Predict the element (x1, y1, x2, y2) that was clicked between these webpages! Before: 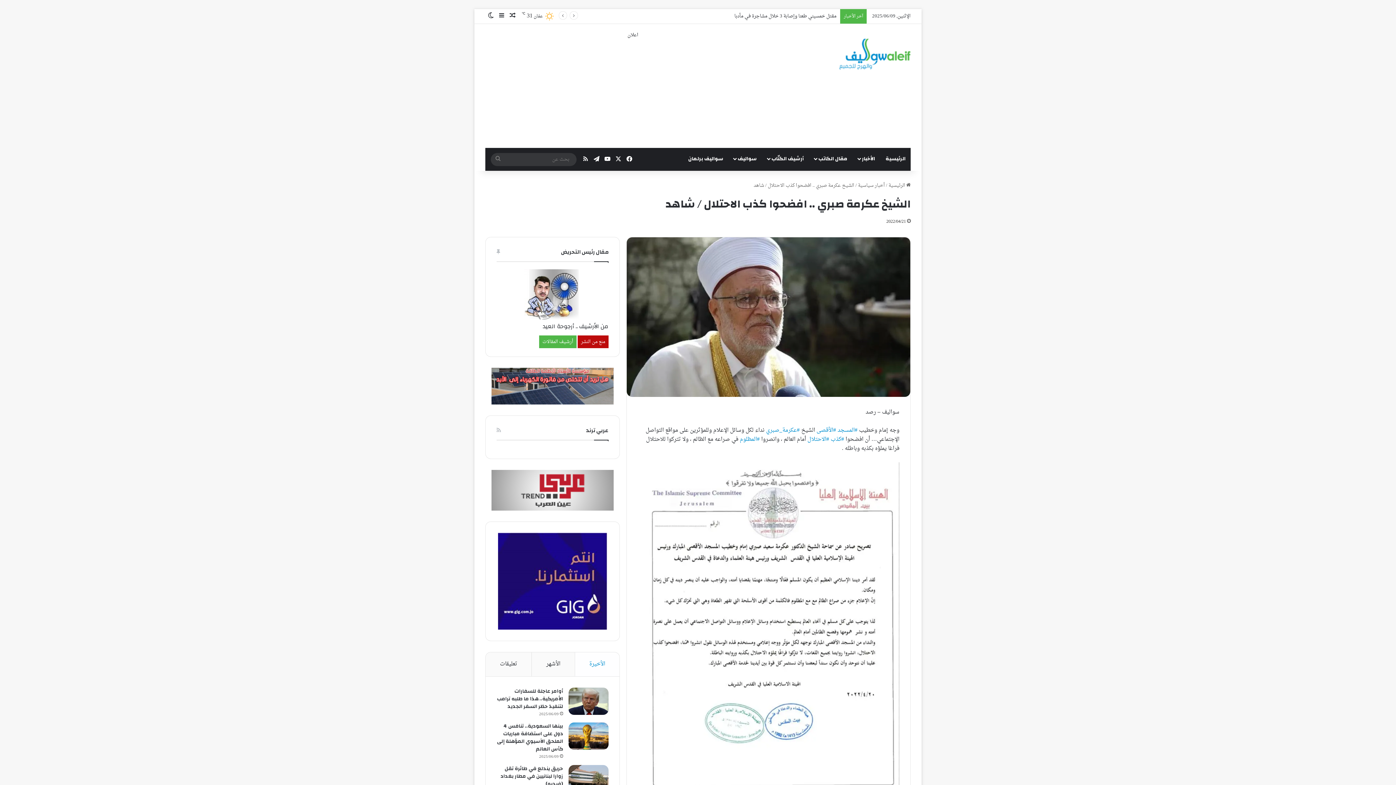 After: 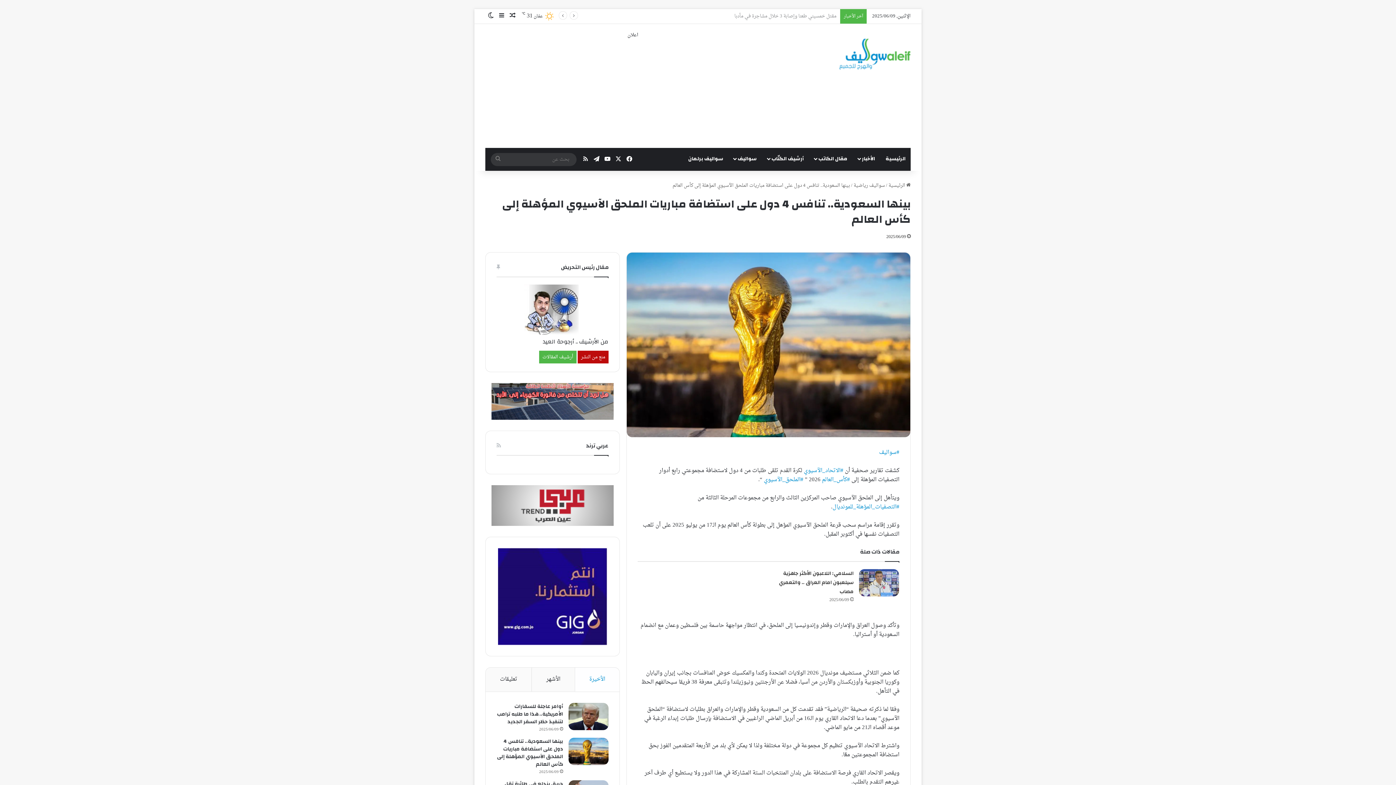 Action: bbox: (497, 721, 563, 754) label: بينها السعودية.. تنافس 4 دول على استضافة مباريات الملحق الآسيوي المؤهلة إلى كأس العالم